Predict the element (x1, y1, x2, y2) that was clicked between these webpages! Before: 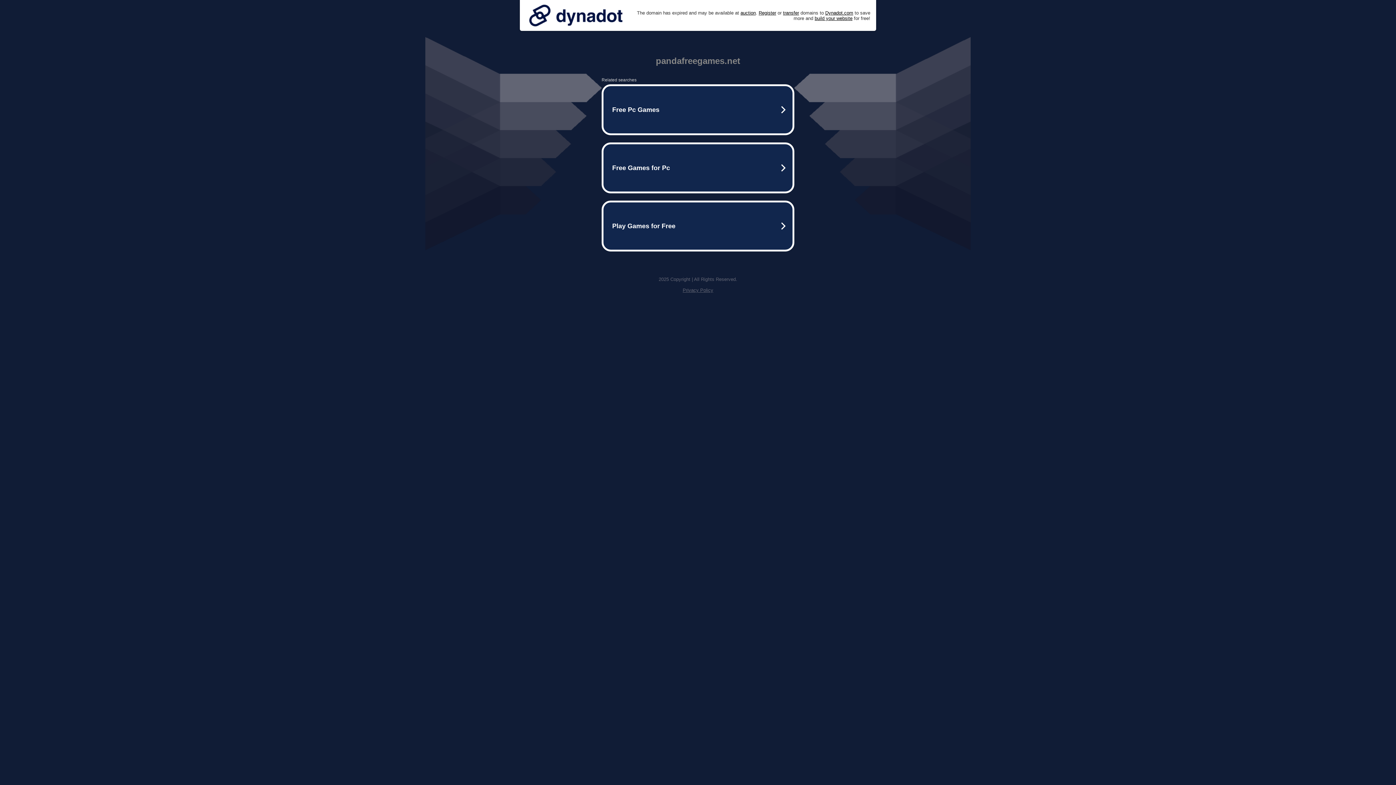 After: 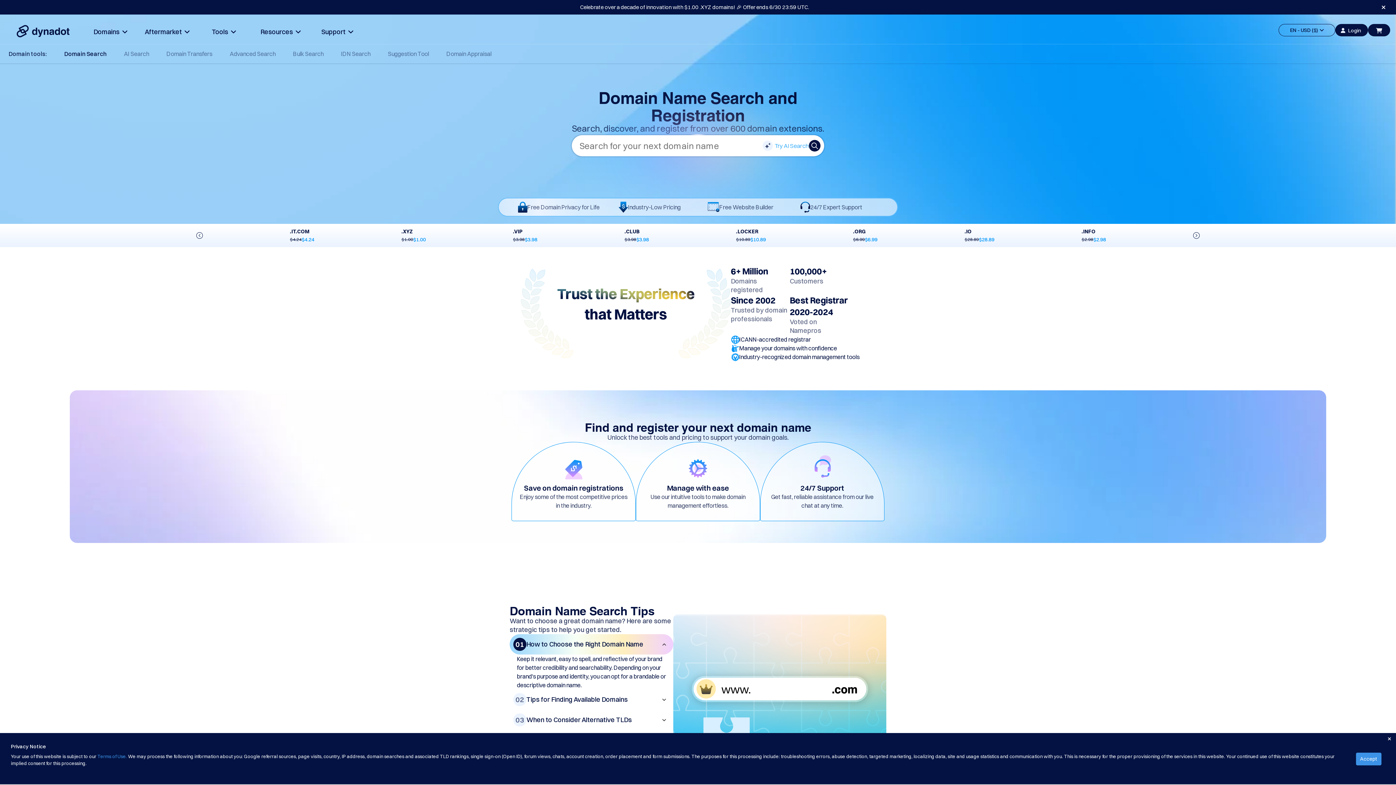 Action: label: Register bbox: (758, 10, 776, 15)